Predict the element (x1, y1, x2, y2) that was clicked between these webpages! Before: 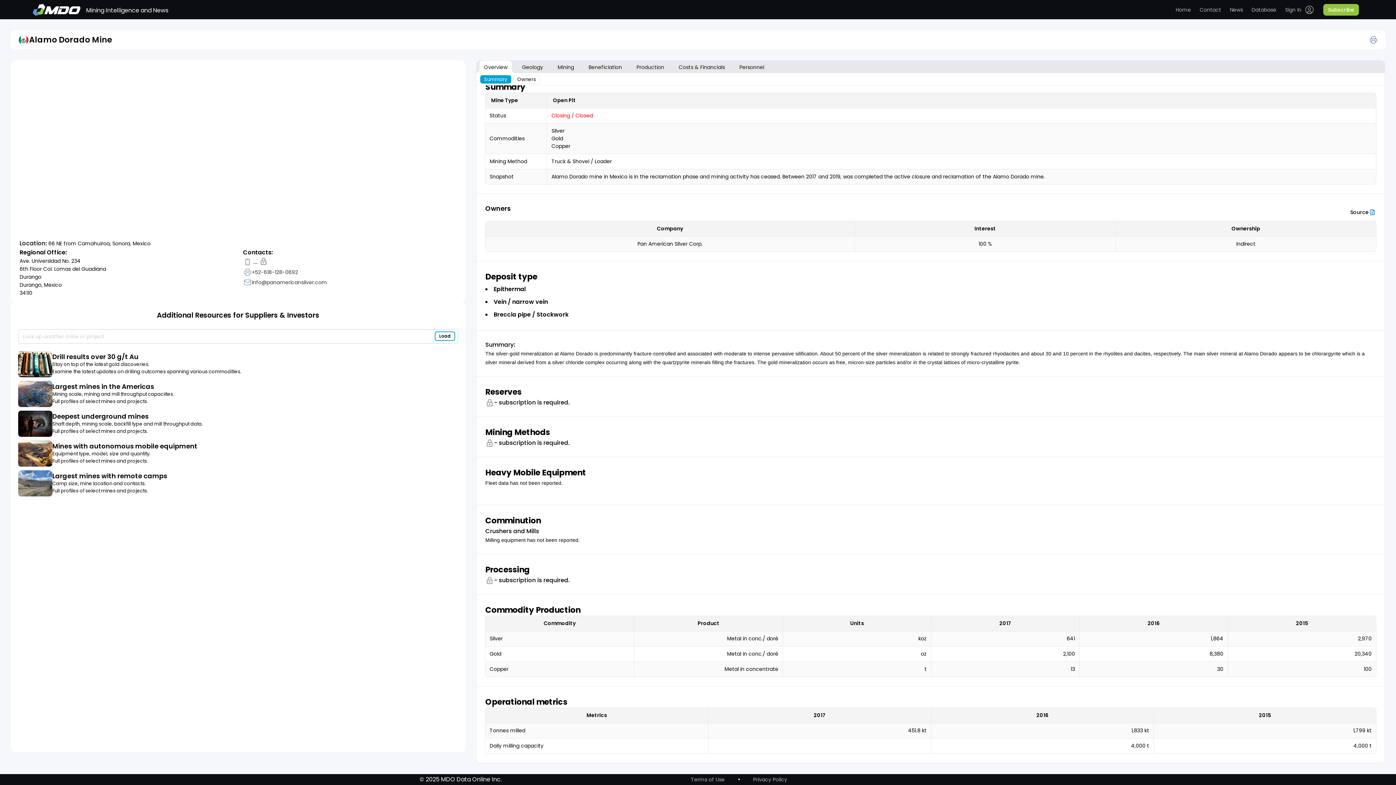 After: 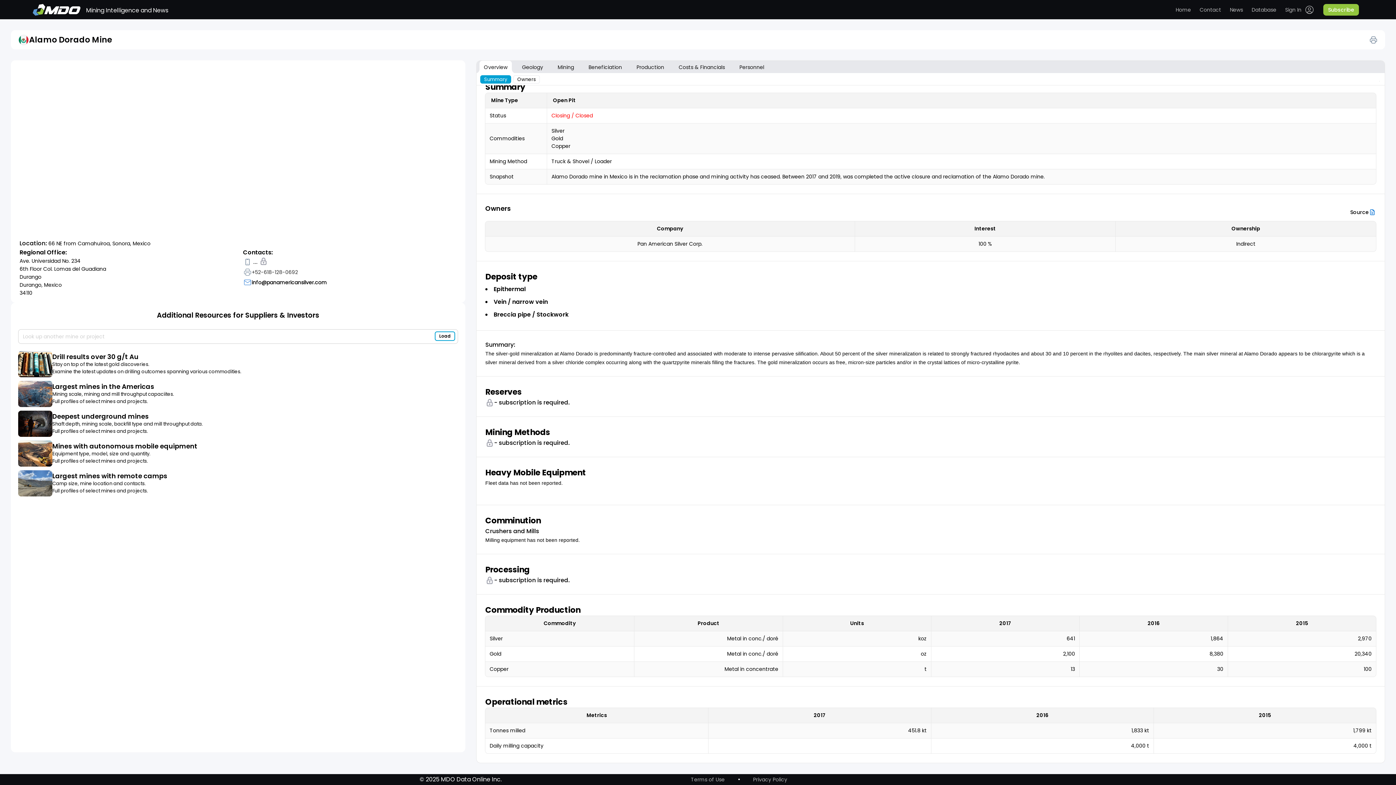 Action: label: info@panamericansilver.com bbox: (243, 278, 327, 286)